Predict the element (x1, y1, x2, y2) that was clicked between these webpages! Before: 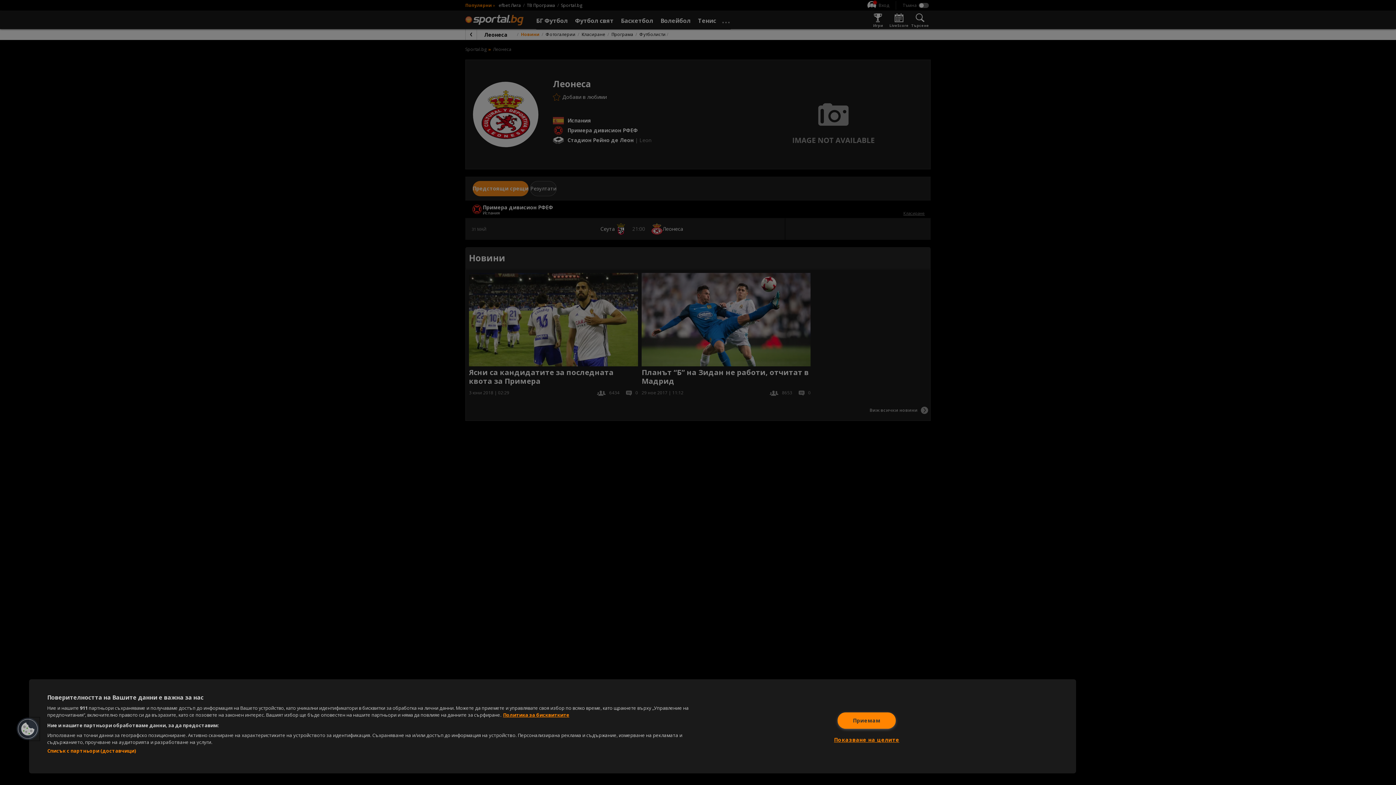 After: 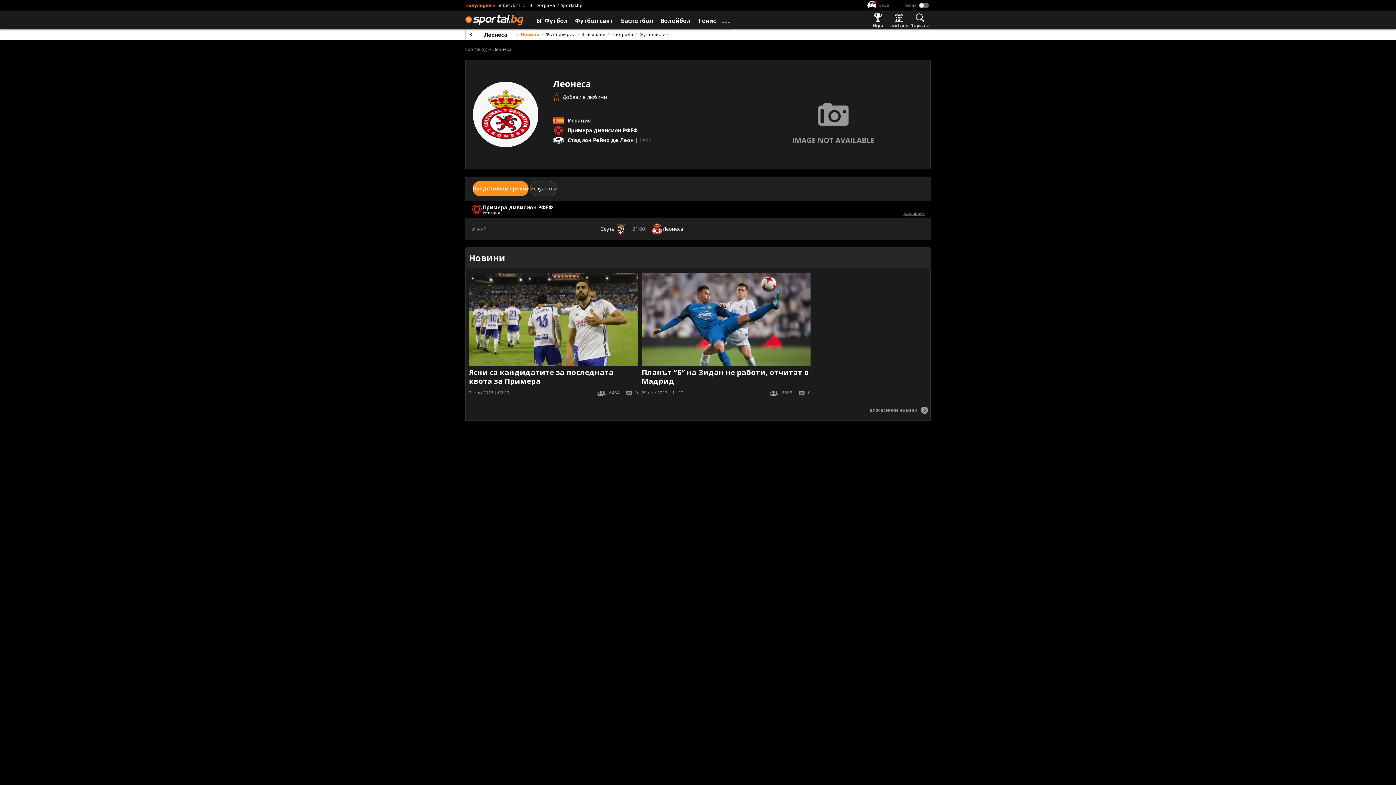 Action: label: Приемам bbox: (837, 712, 895, 728)